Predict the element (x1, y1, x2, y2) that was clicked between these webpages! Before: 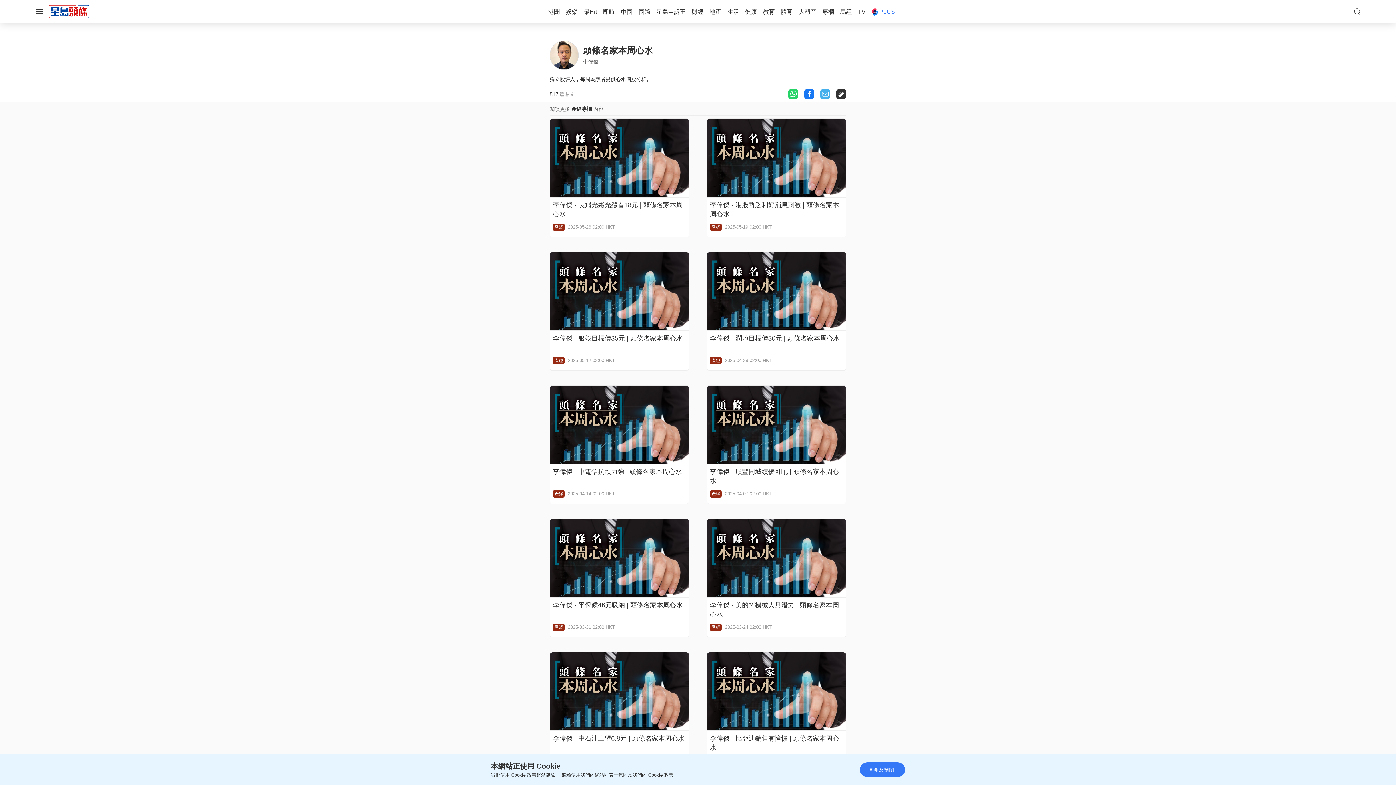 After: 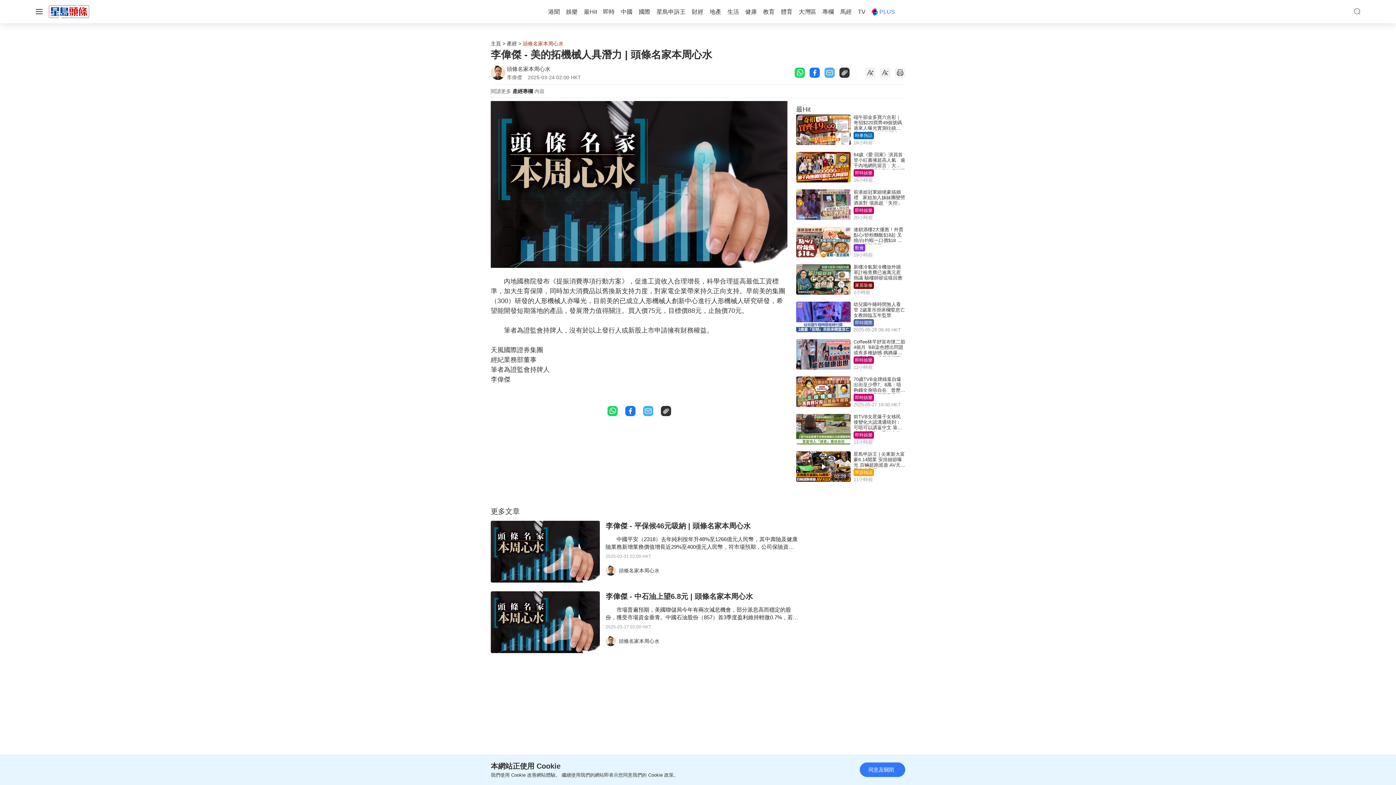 Action: label: 李偉傑 - 美的拓機械人具潛力 | 頭條名家本周心水 bbox: (710, 601, 843, 619)